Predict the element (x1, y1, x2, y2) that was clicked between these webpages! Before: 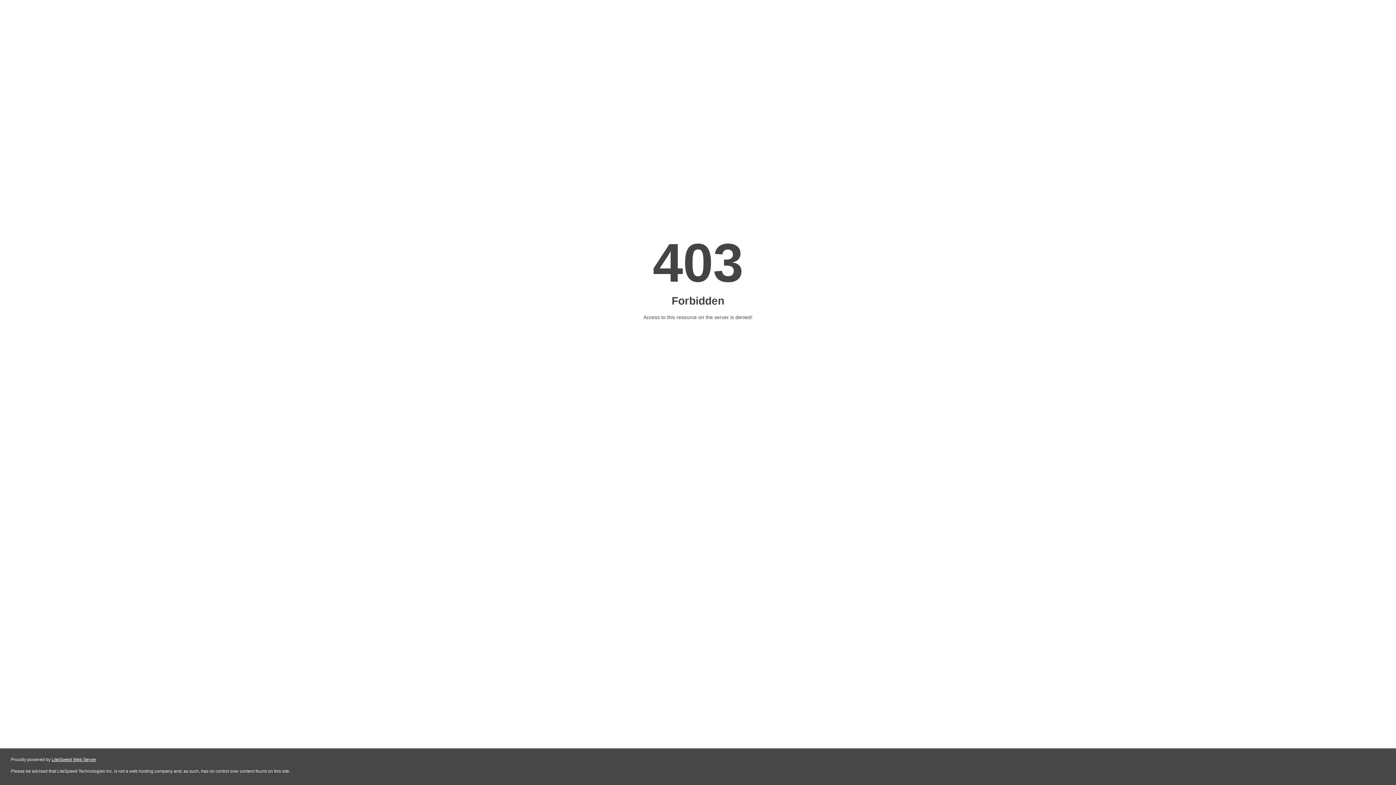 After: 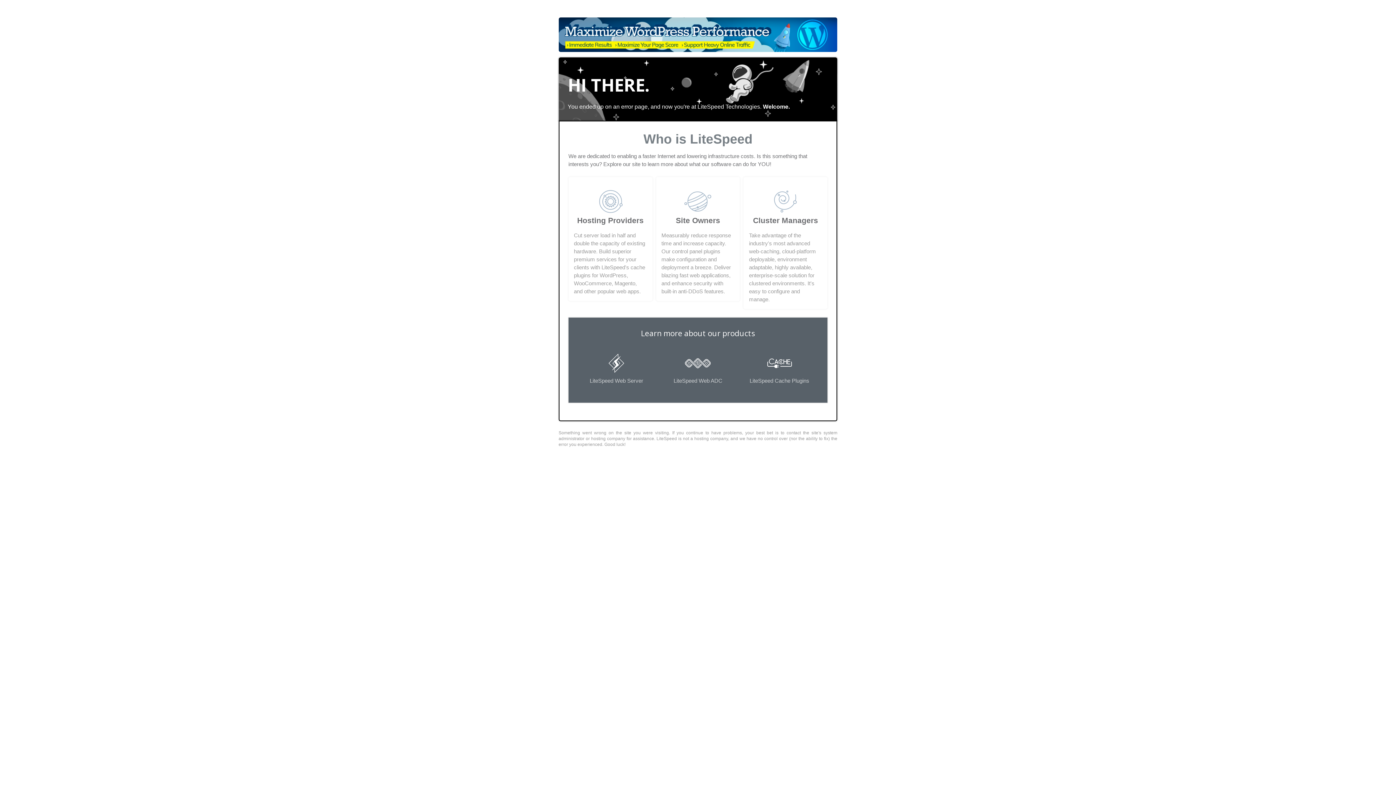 Action: label: LiteSpeed Web Server bbox: (51, 757, 96, 762)